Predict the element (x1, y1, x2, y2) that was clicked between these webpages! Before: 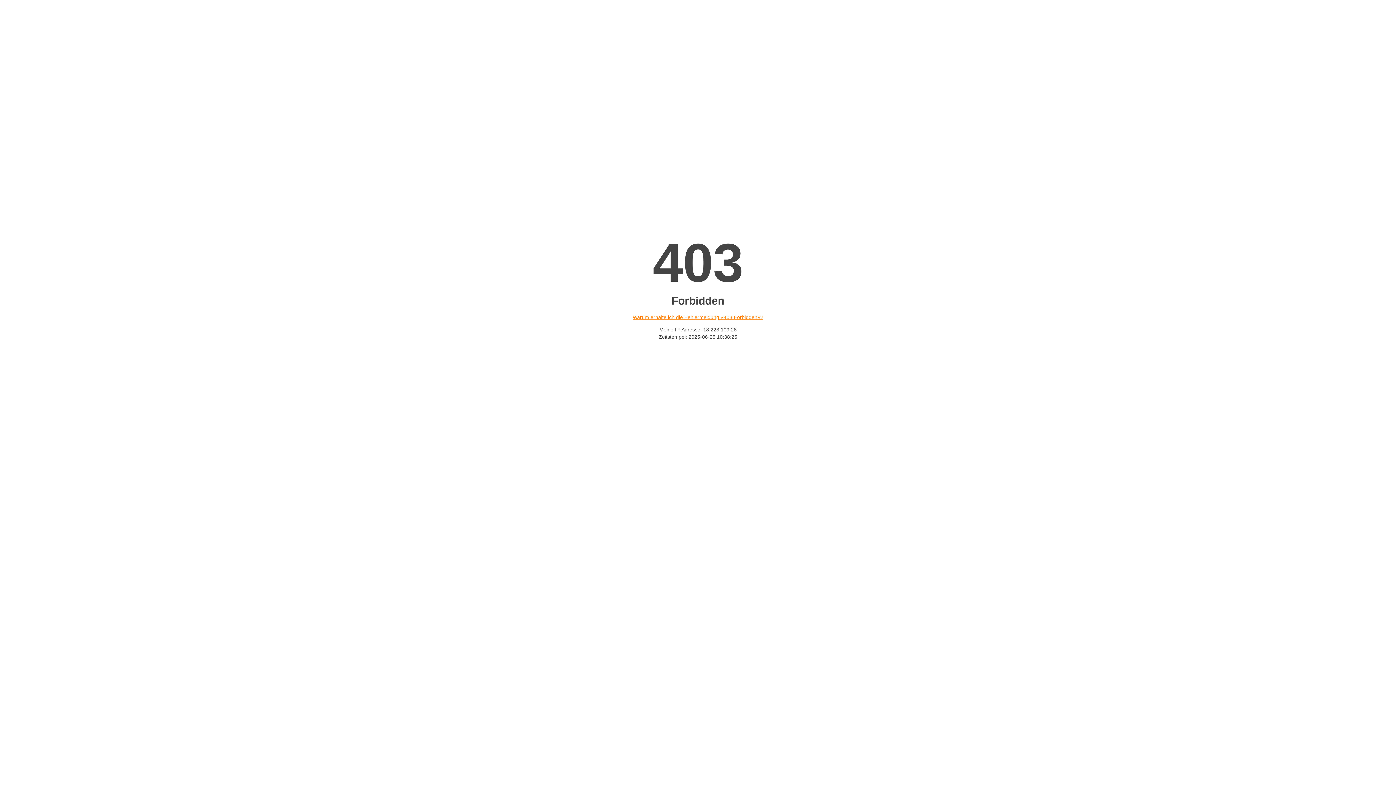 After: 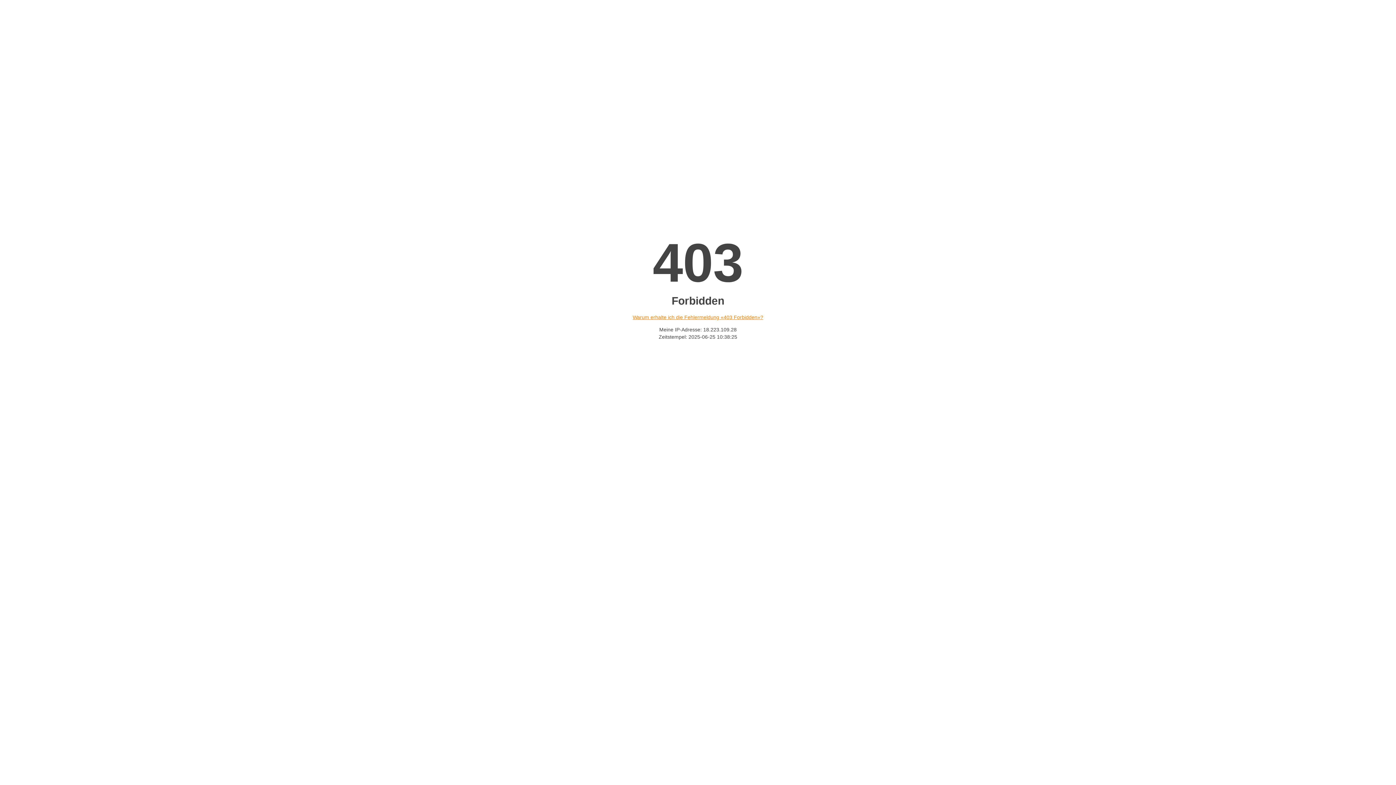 Action: label: Warum erhalte ich die Fehlermeldung «403 Forbidden»? bbox: (632, 314, 763, 320)